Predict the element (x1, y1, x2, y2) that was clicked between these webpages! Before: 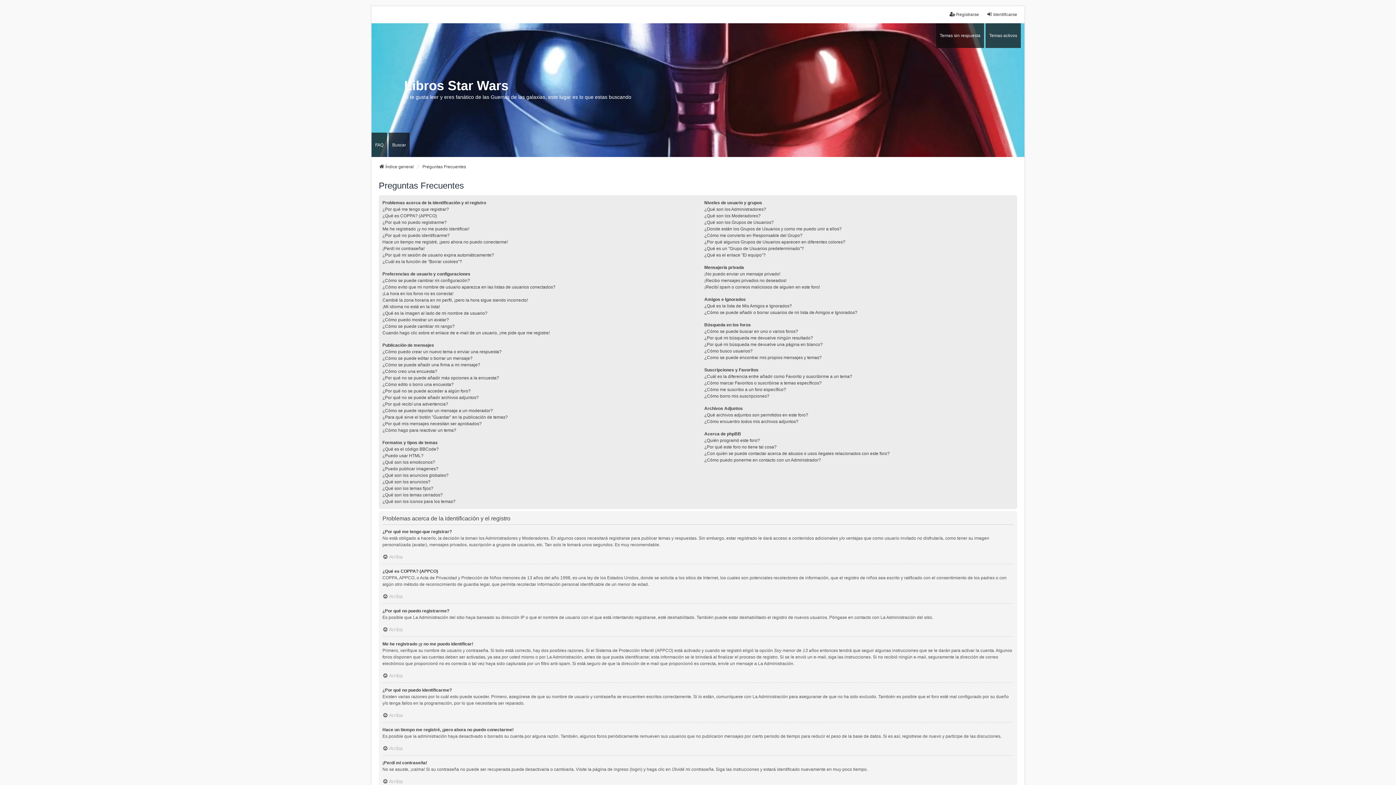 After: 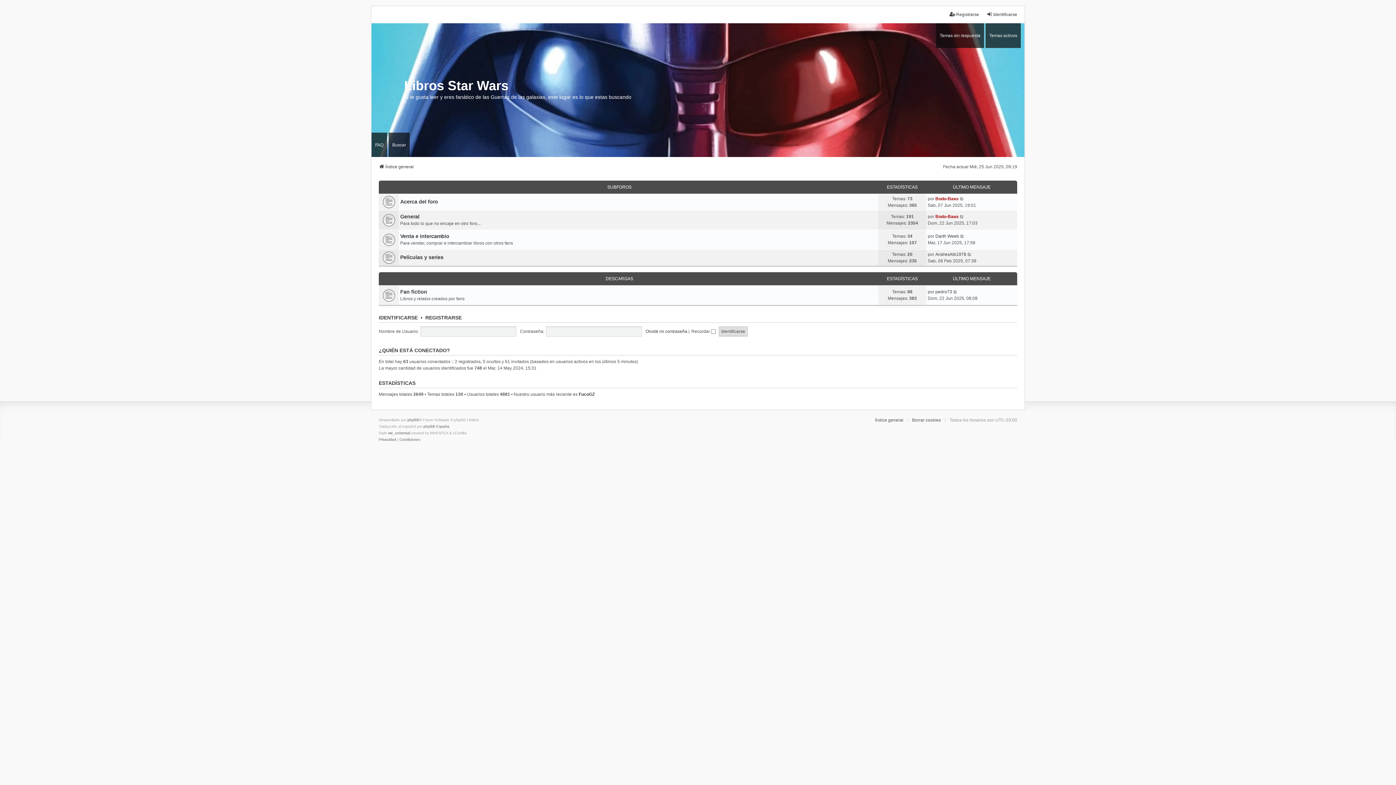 Action: bbox: (371, 50, 1024, 130) label: Libros Star Wars
Si te gusta leer y eres fanático de las Guerras de las galaxias, este lugar es lo que estas buscando